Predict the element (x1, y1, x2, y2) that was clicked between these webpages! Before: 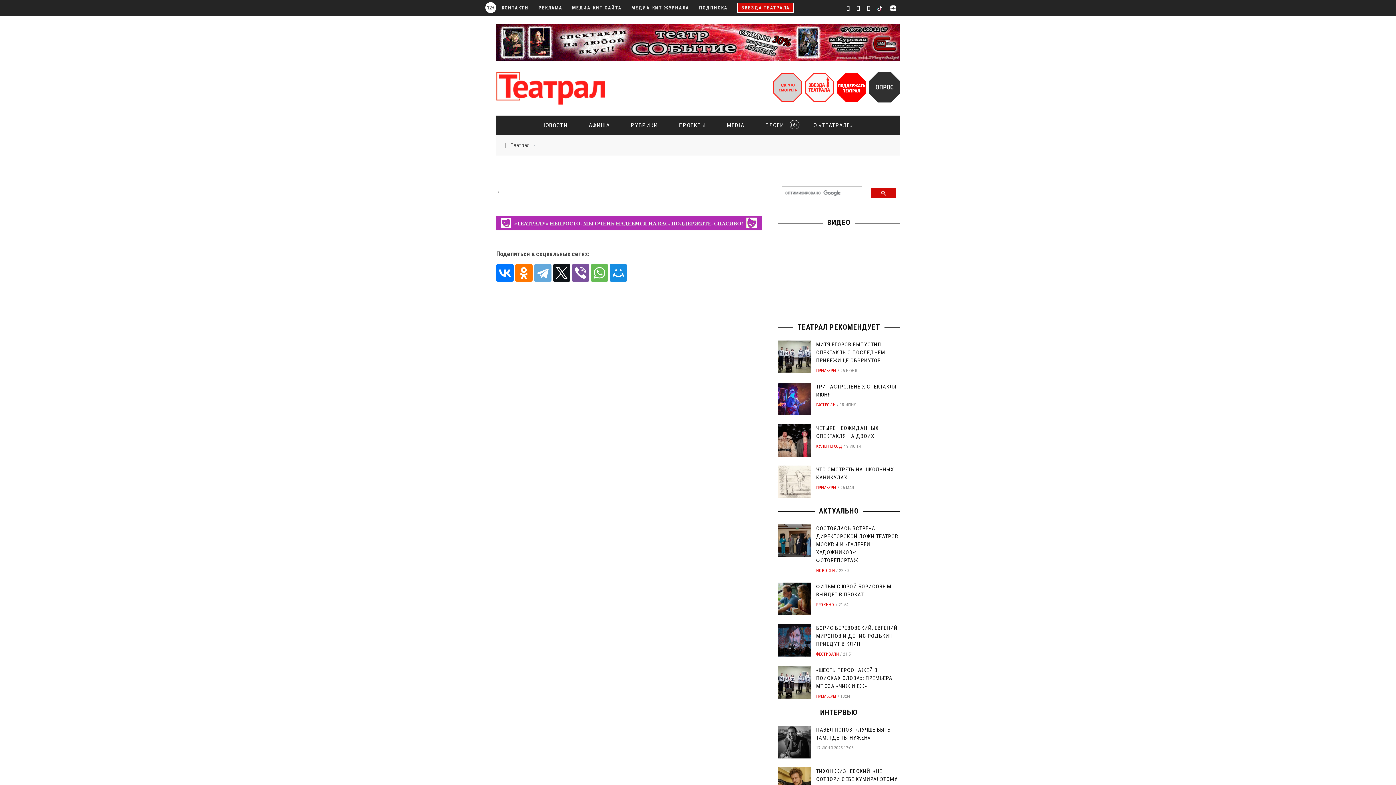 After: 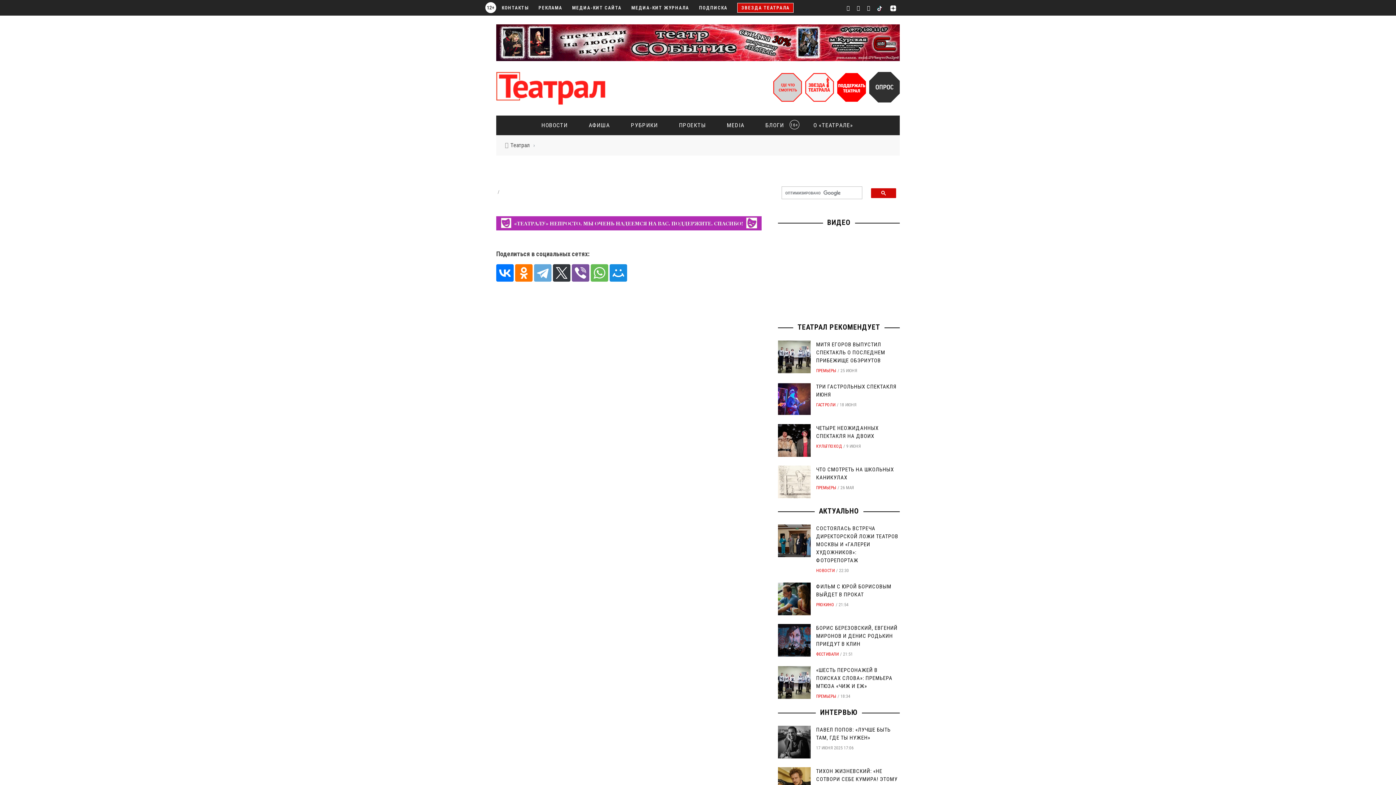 Action: bbox: (553, 264, 570, 281)